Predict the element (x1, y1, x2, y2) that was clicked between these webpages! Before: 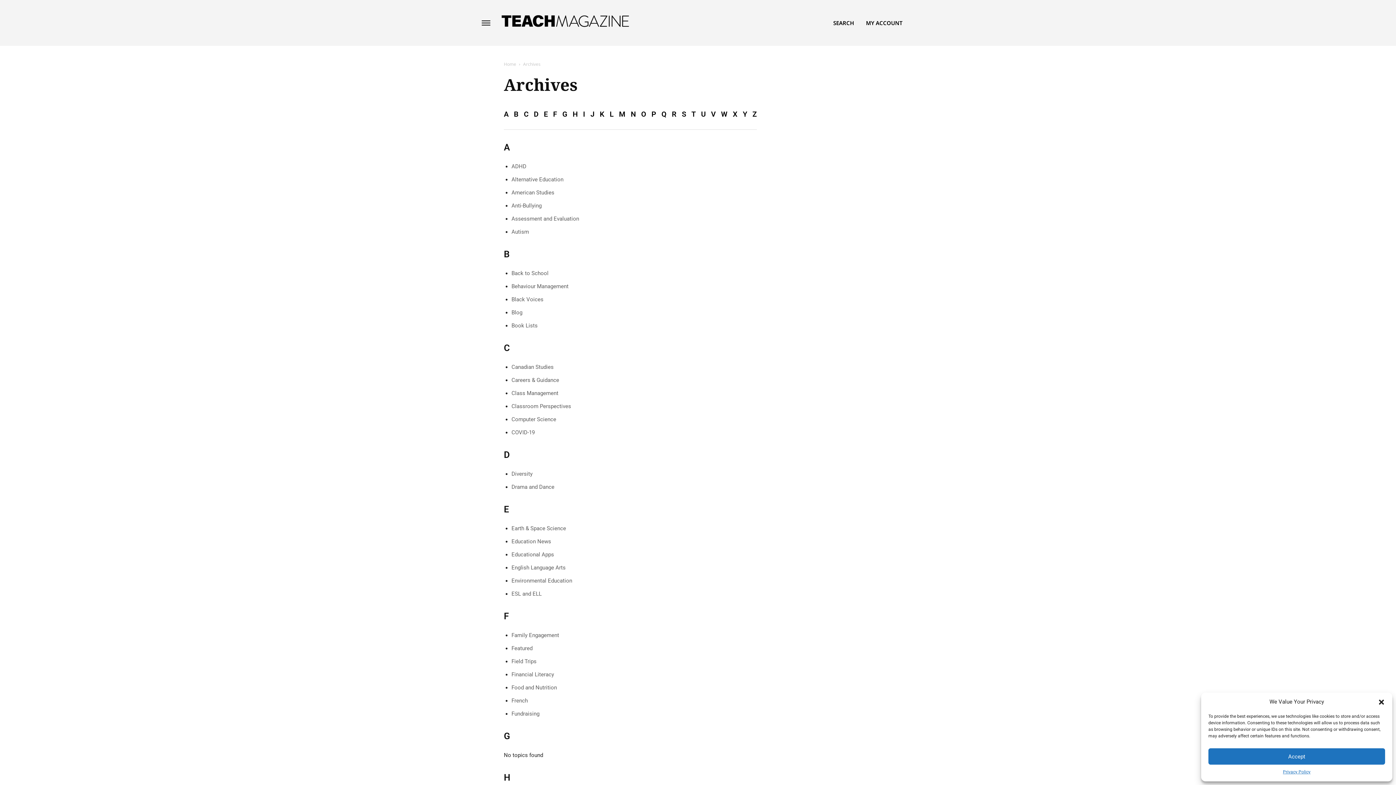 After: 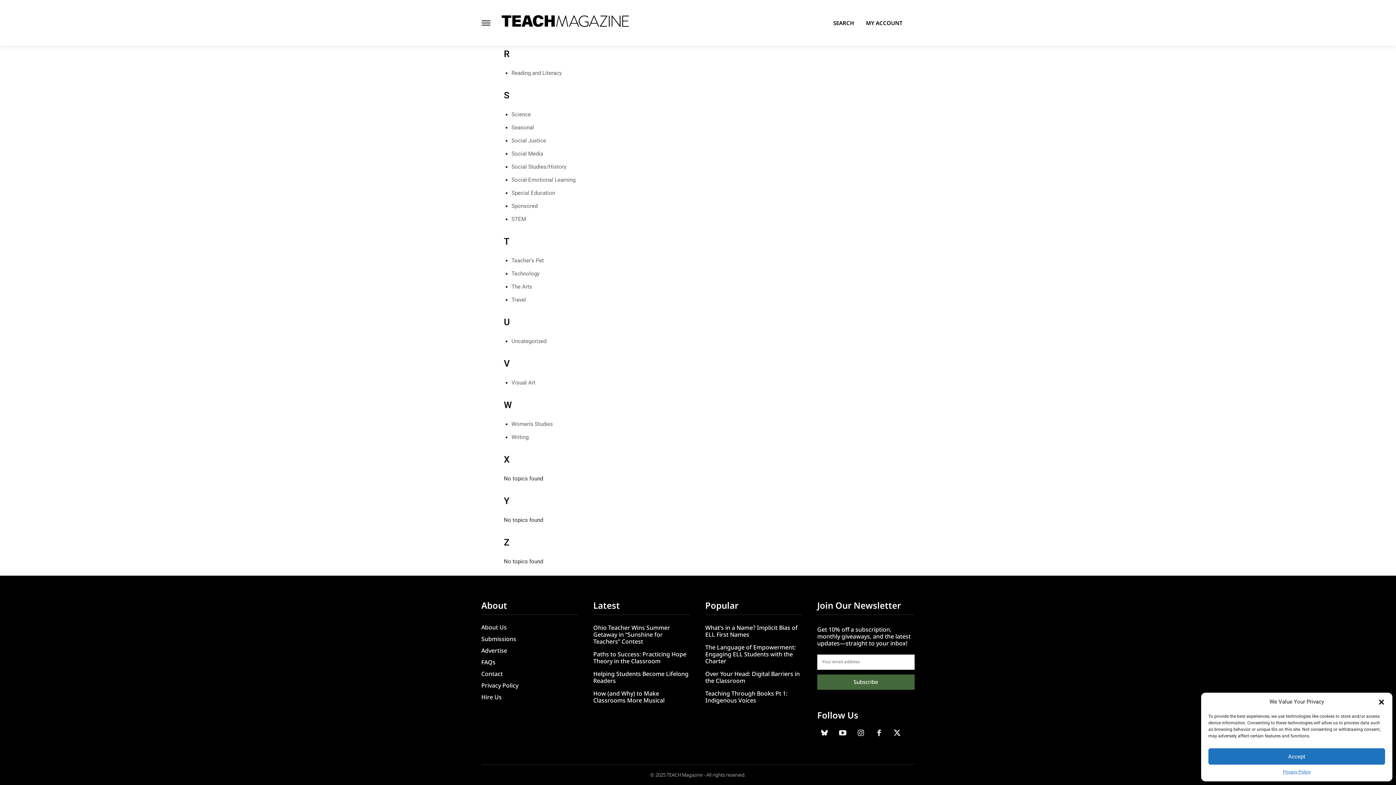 Action: bbox: (671, 107, 676, 120) label: R